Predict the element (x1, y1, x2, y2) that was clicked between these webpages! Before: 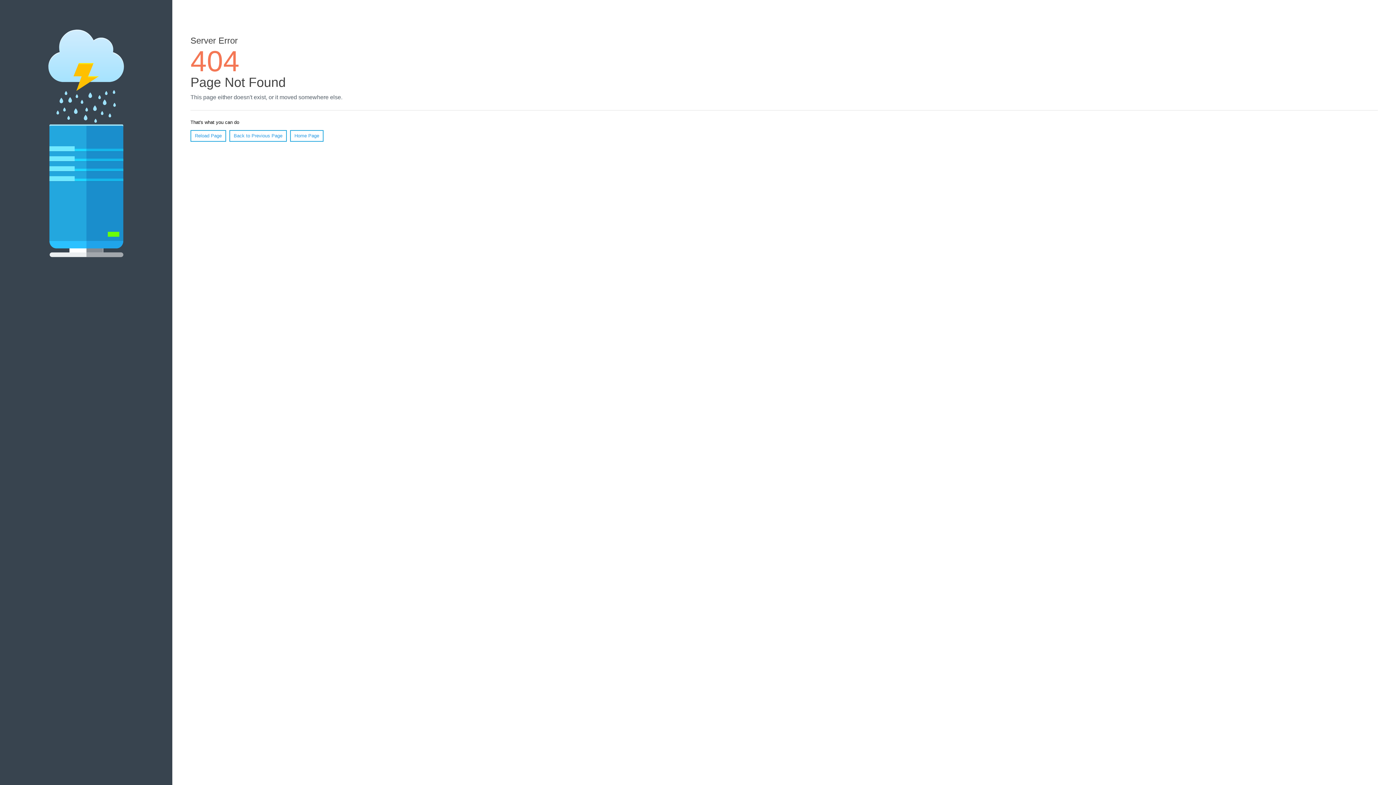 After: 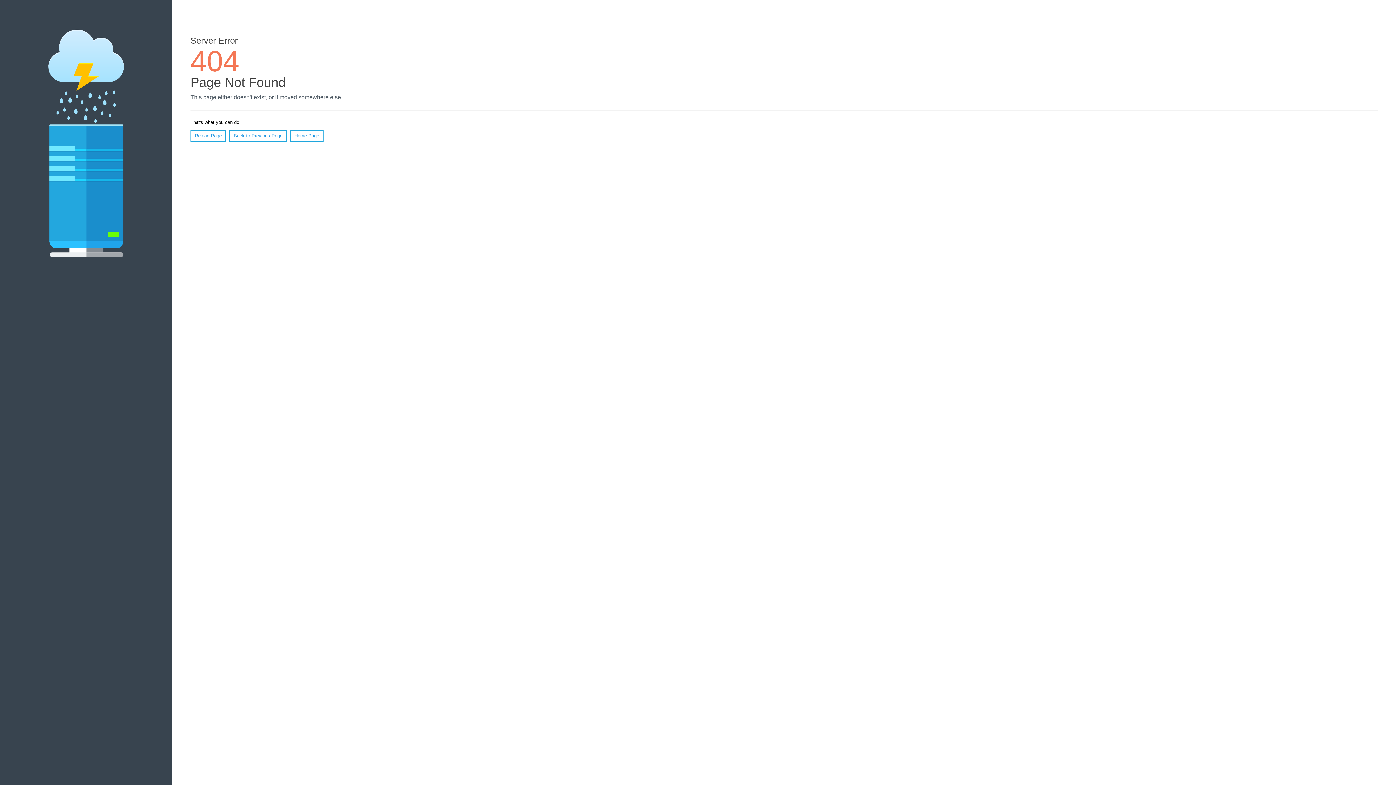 Action: label: Reload Page bbox: (190, 130, 226, 141)